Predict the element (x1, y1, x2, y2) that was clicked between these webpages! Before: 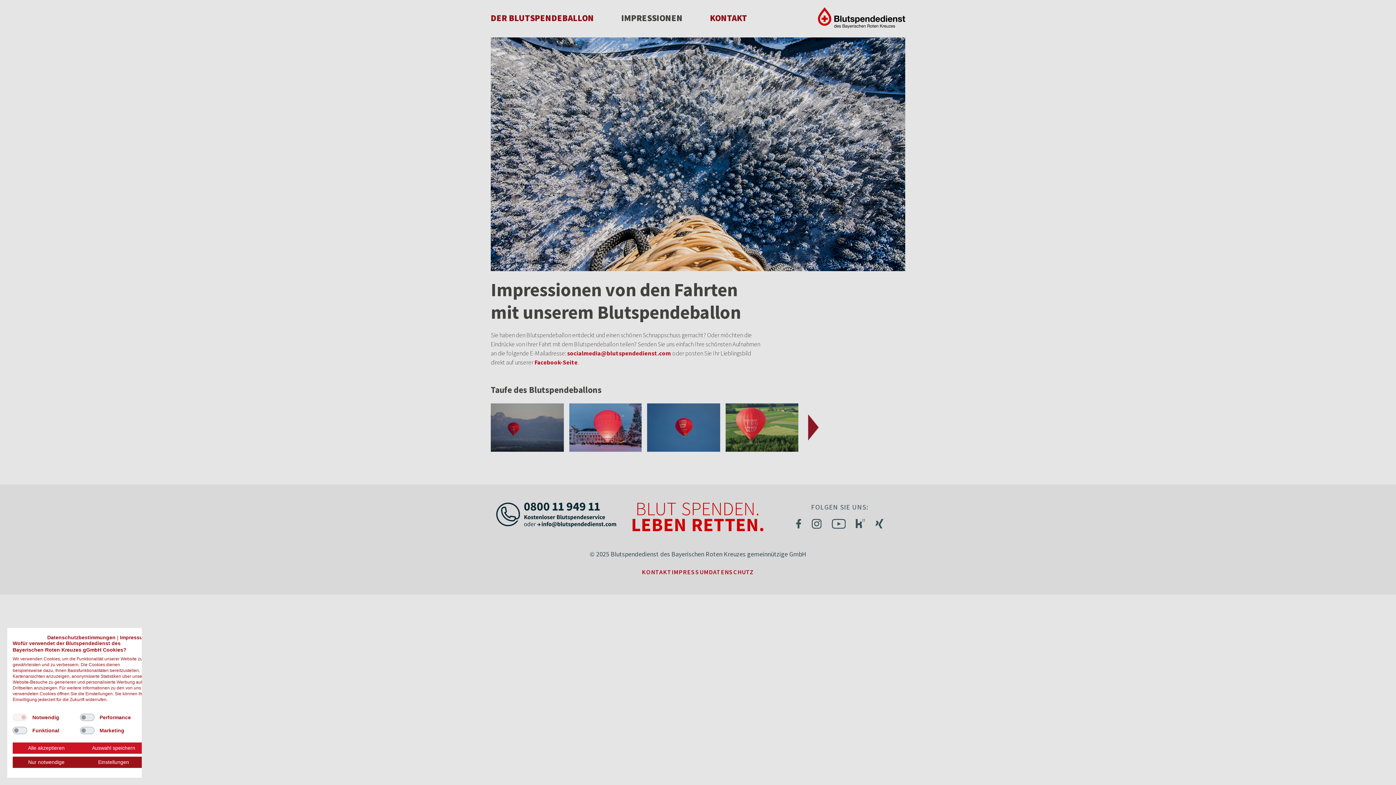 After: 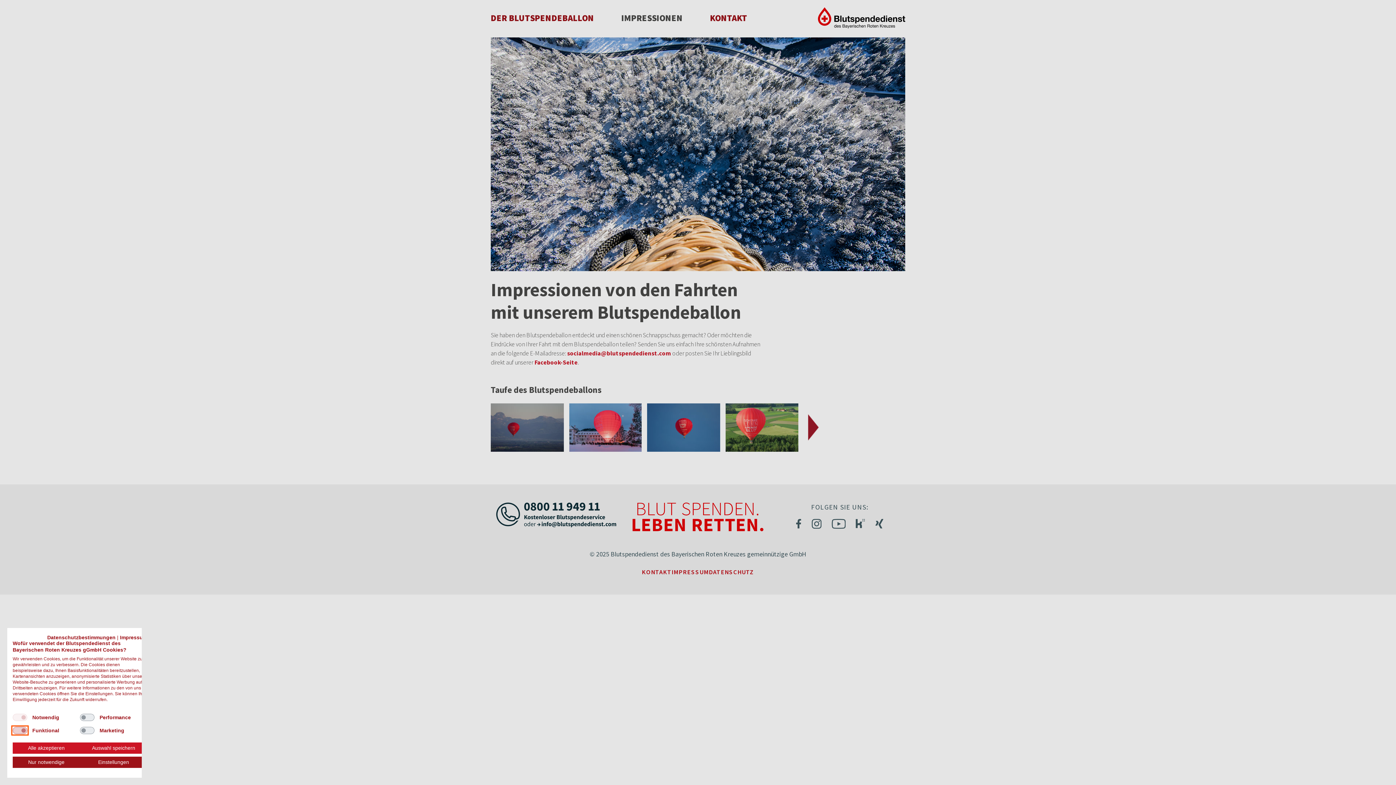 Action: label: Funktional bbox: (12, 727, 27, 734)